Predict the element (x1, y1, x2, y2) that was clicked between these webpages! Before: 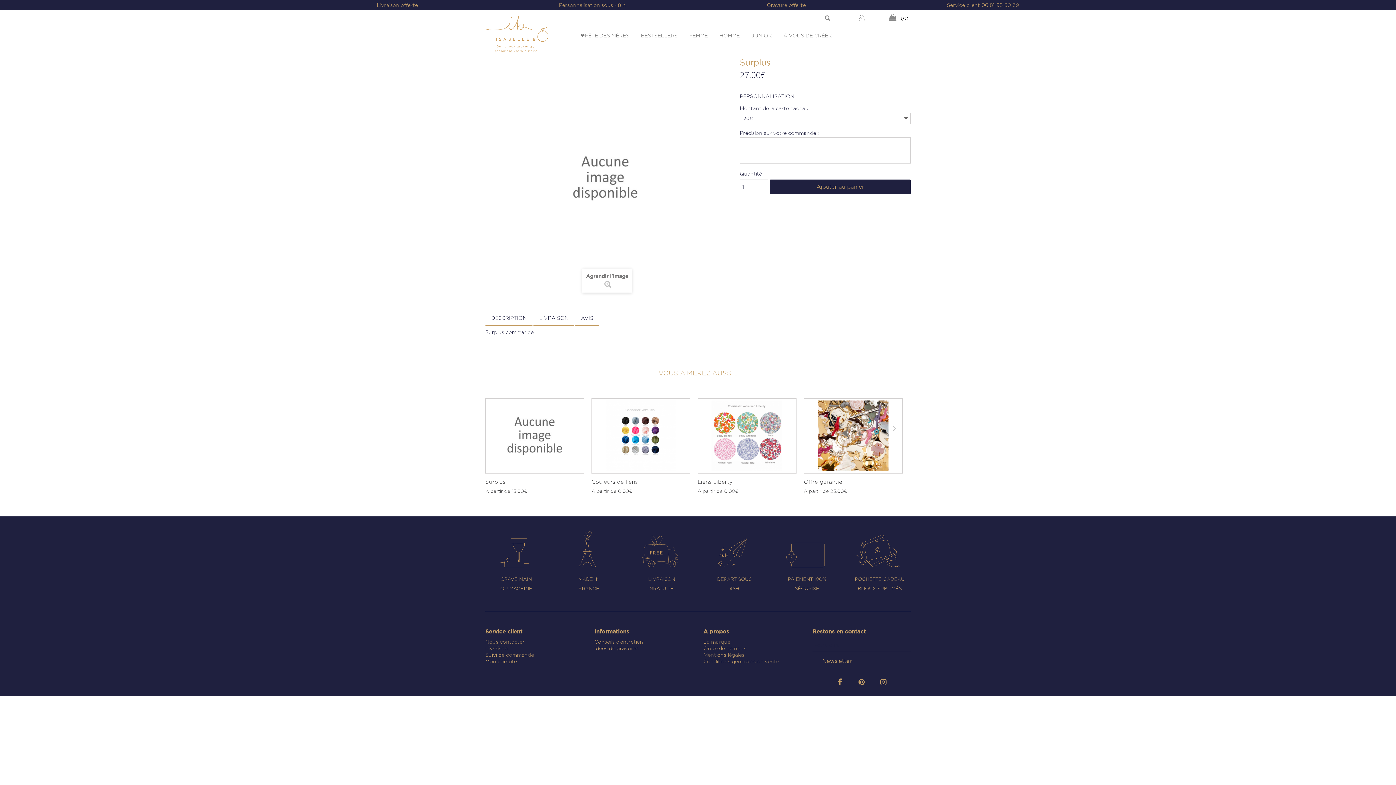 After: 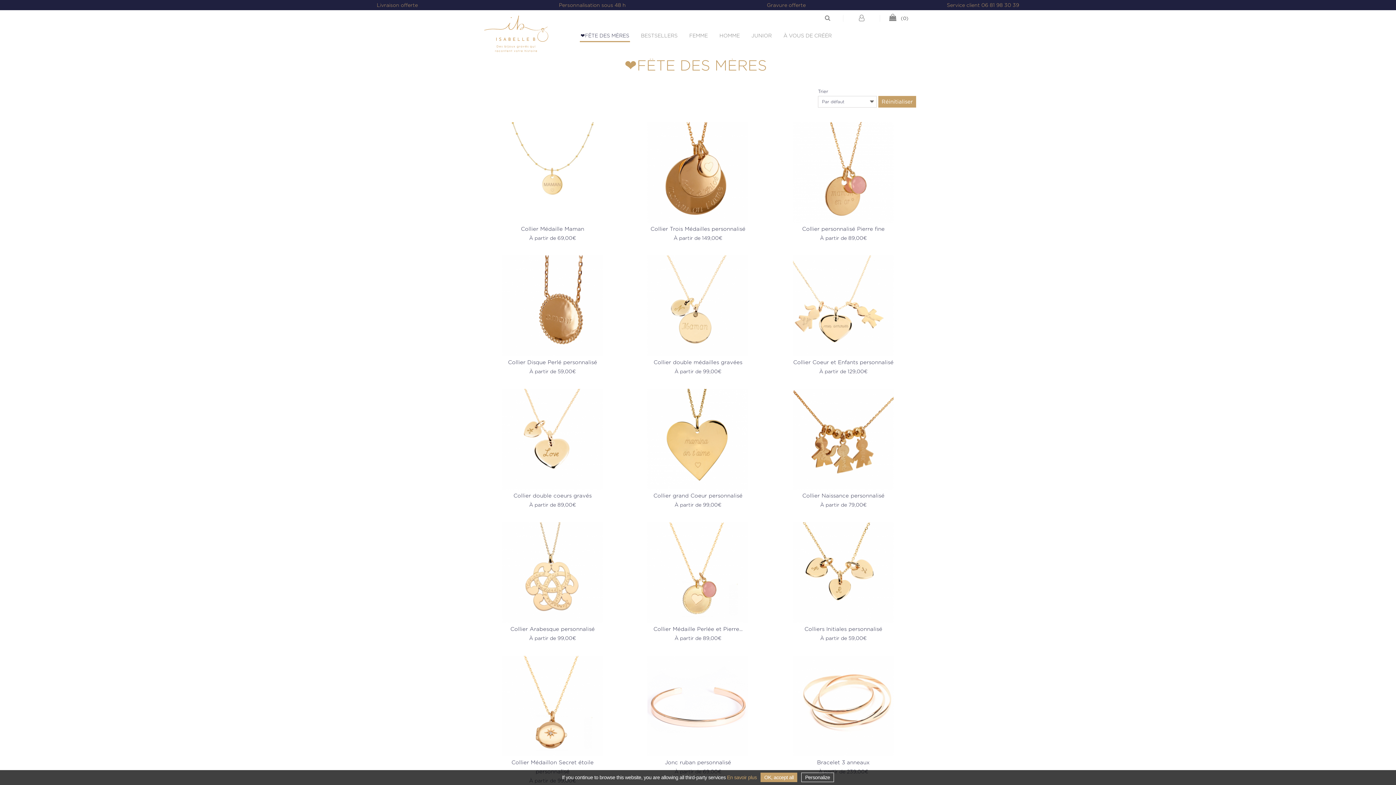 Action: label: ❤️FÊTE DES MÈRES bbox: (580, 31, 630, 41)